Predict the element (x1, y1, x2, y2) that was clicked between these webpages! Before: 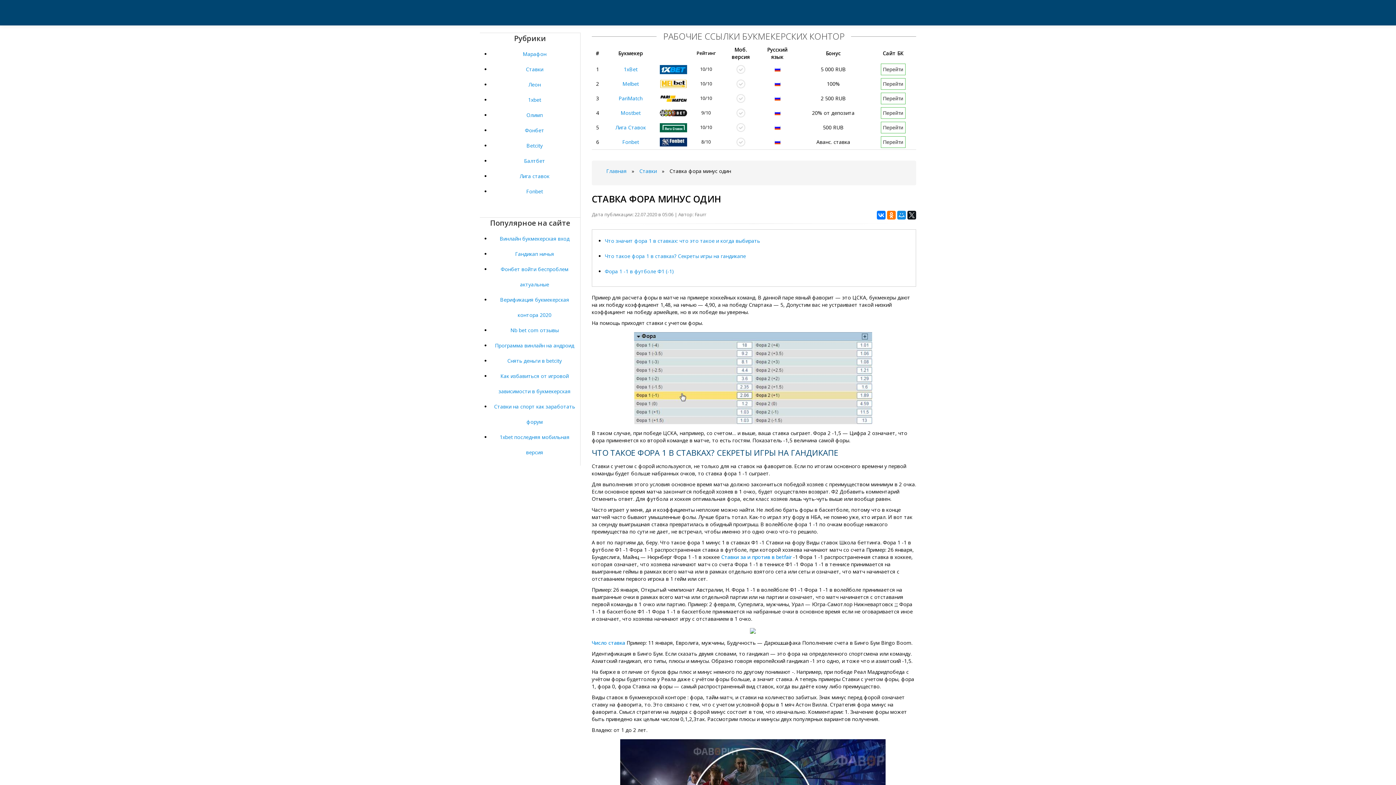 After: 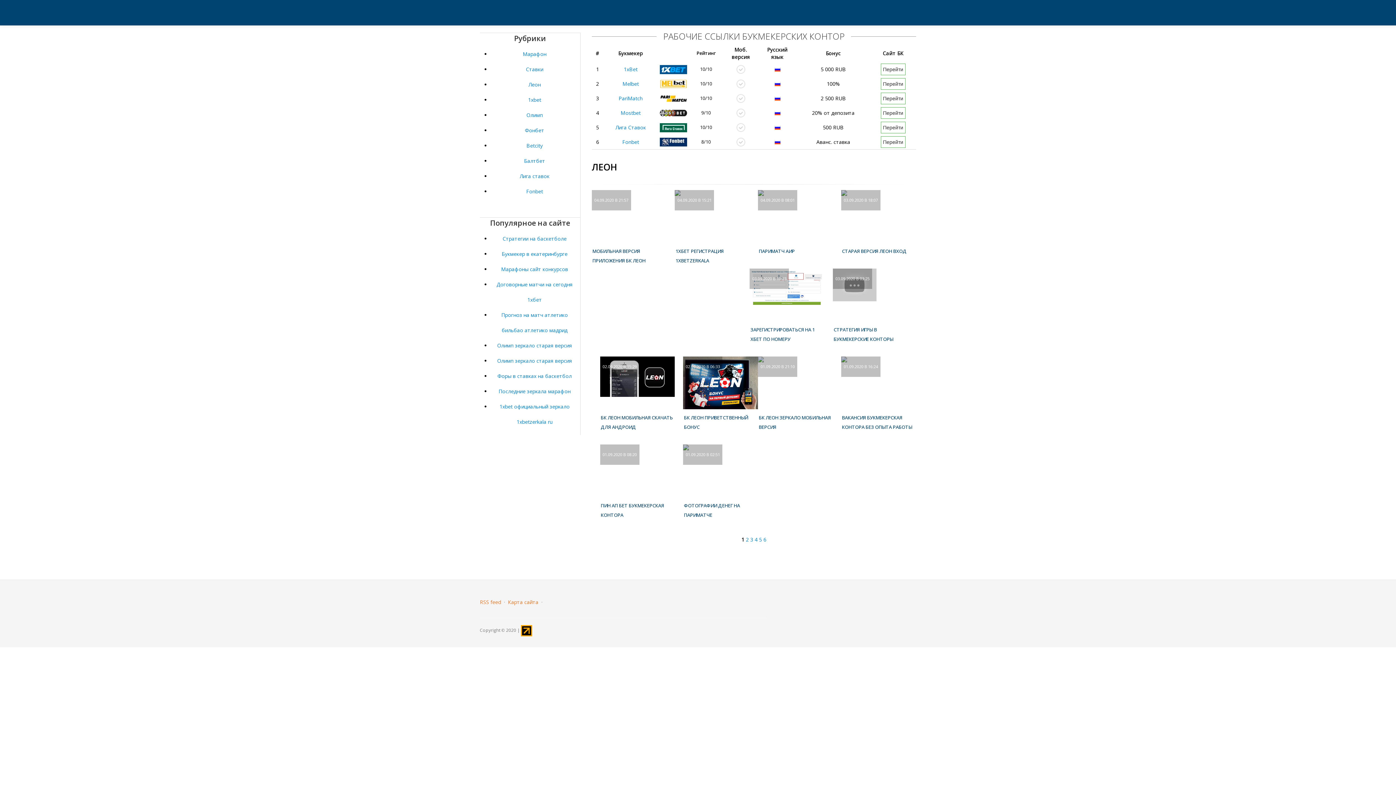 Action: bbox: (528, 81, 540, 88) label: Леон